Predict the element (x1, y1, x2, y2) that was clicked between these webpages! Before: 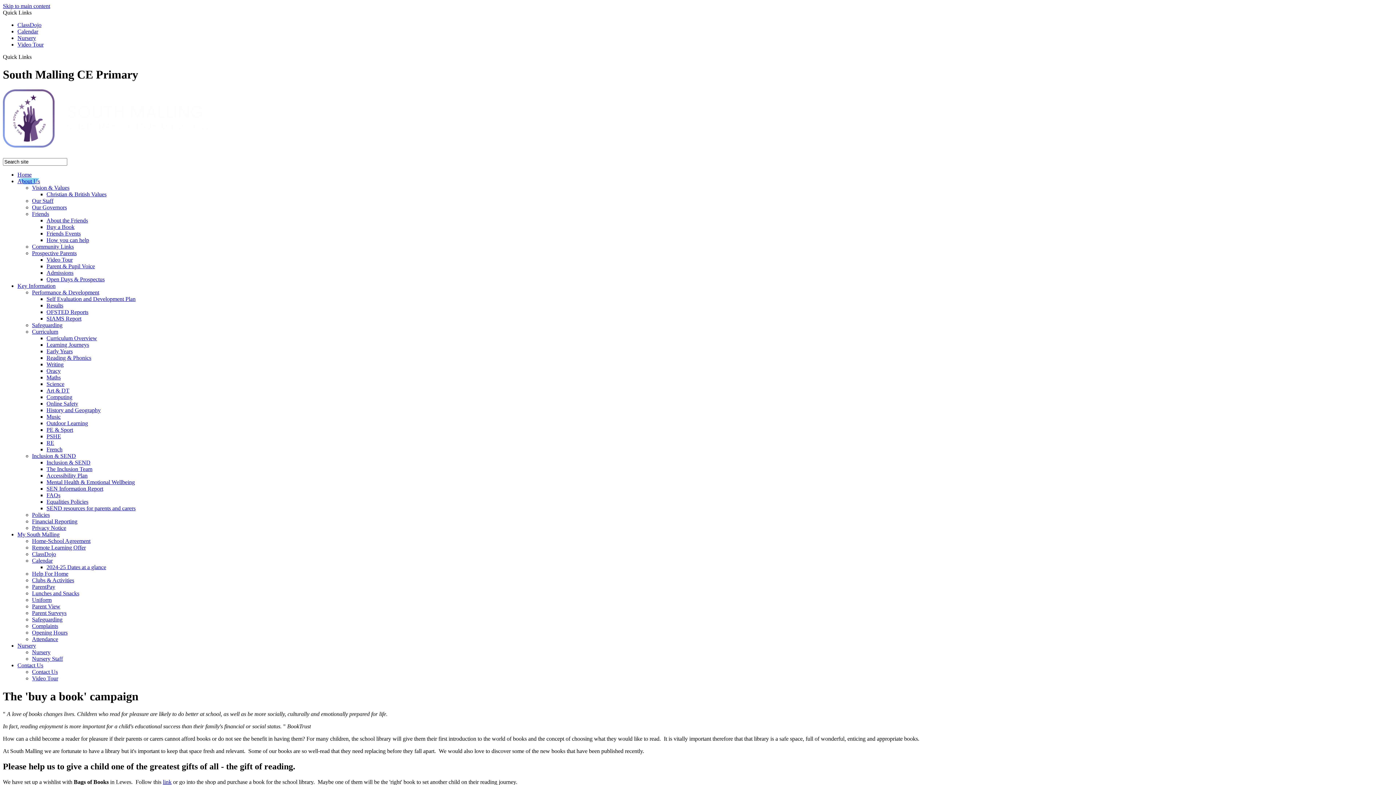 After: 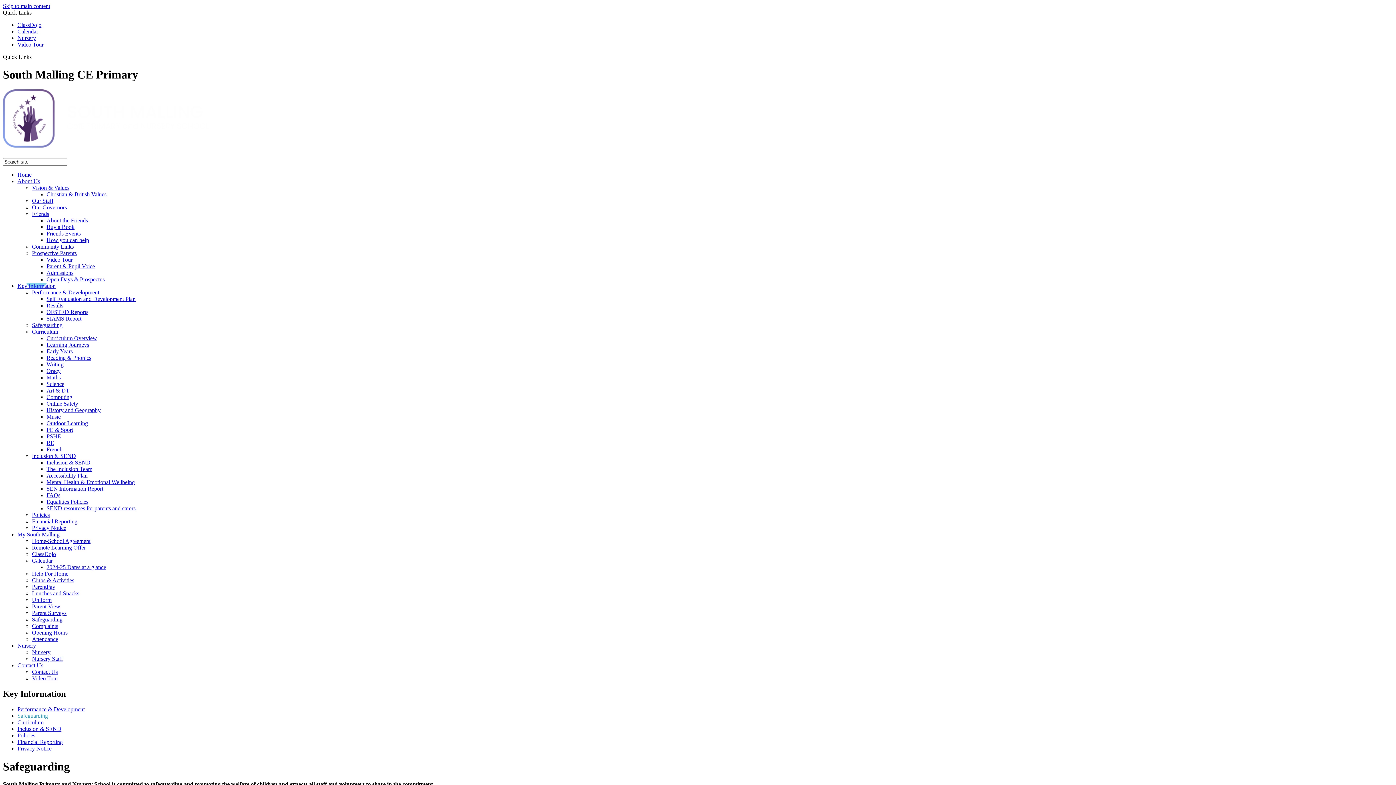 Action: bbox: (32, 322, 62, 328) label: Safeguarding